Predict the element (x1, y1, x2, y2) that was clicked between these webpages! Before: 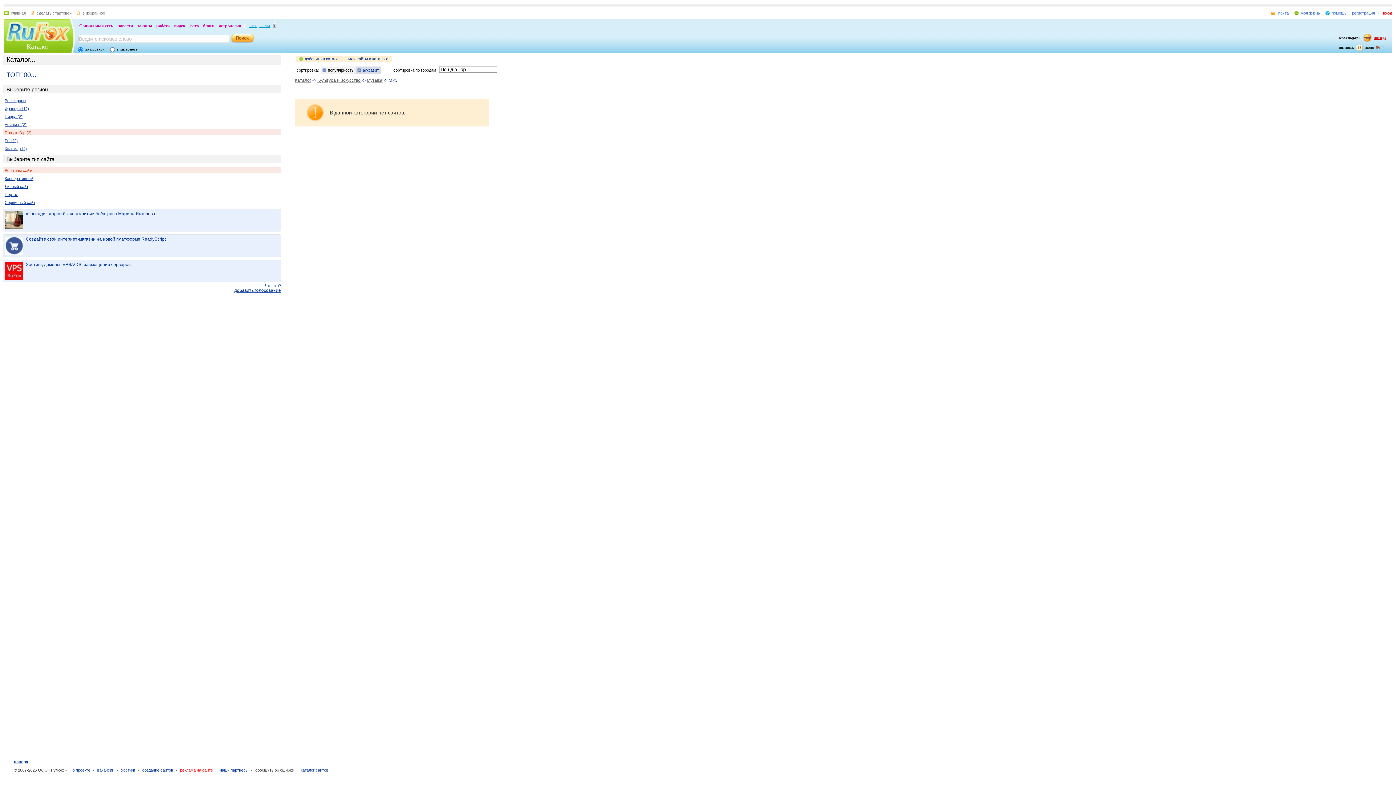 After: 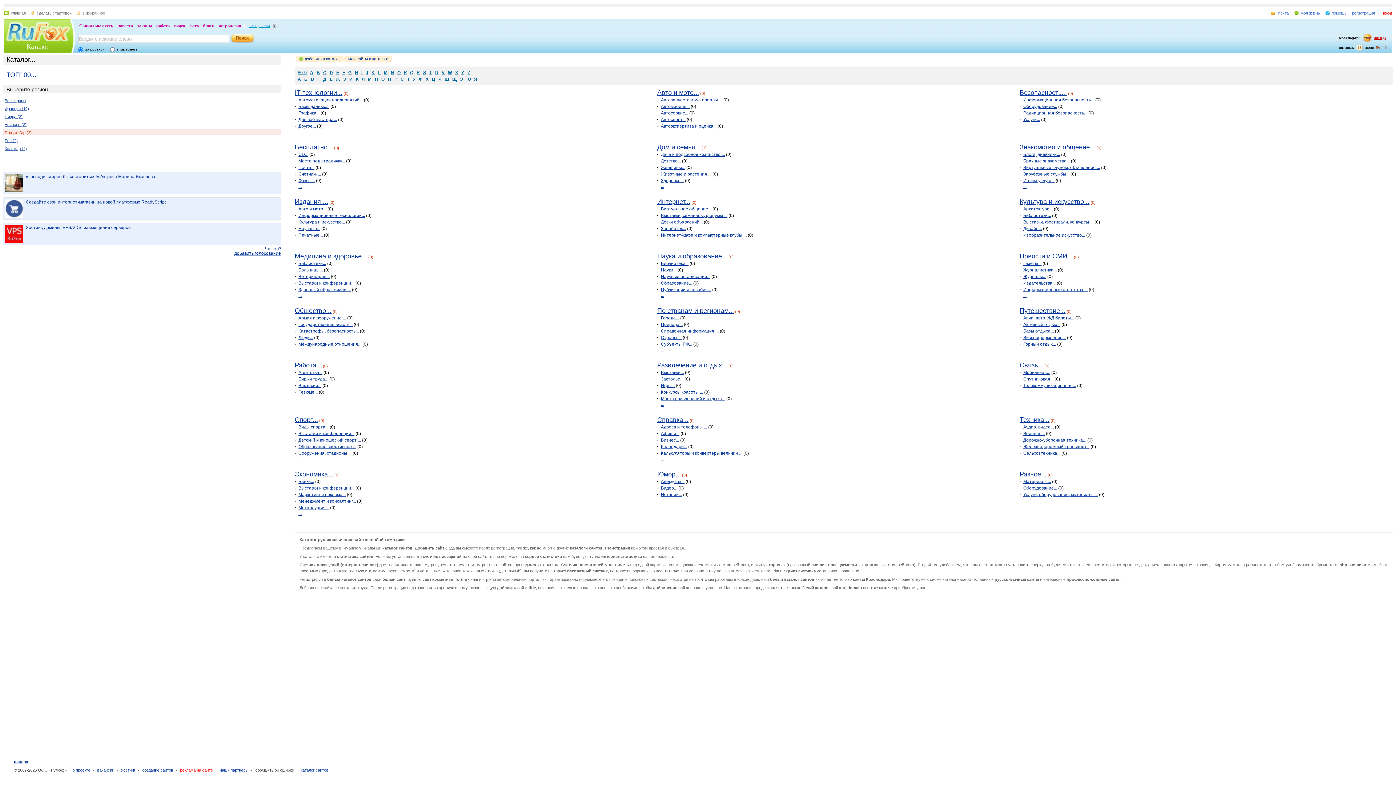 Action: bbox: (294, 77, 311, 82) label: Каталог